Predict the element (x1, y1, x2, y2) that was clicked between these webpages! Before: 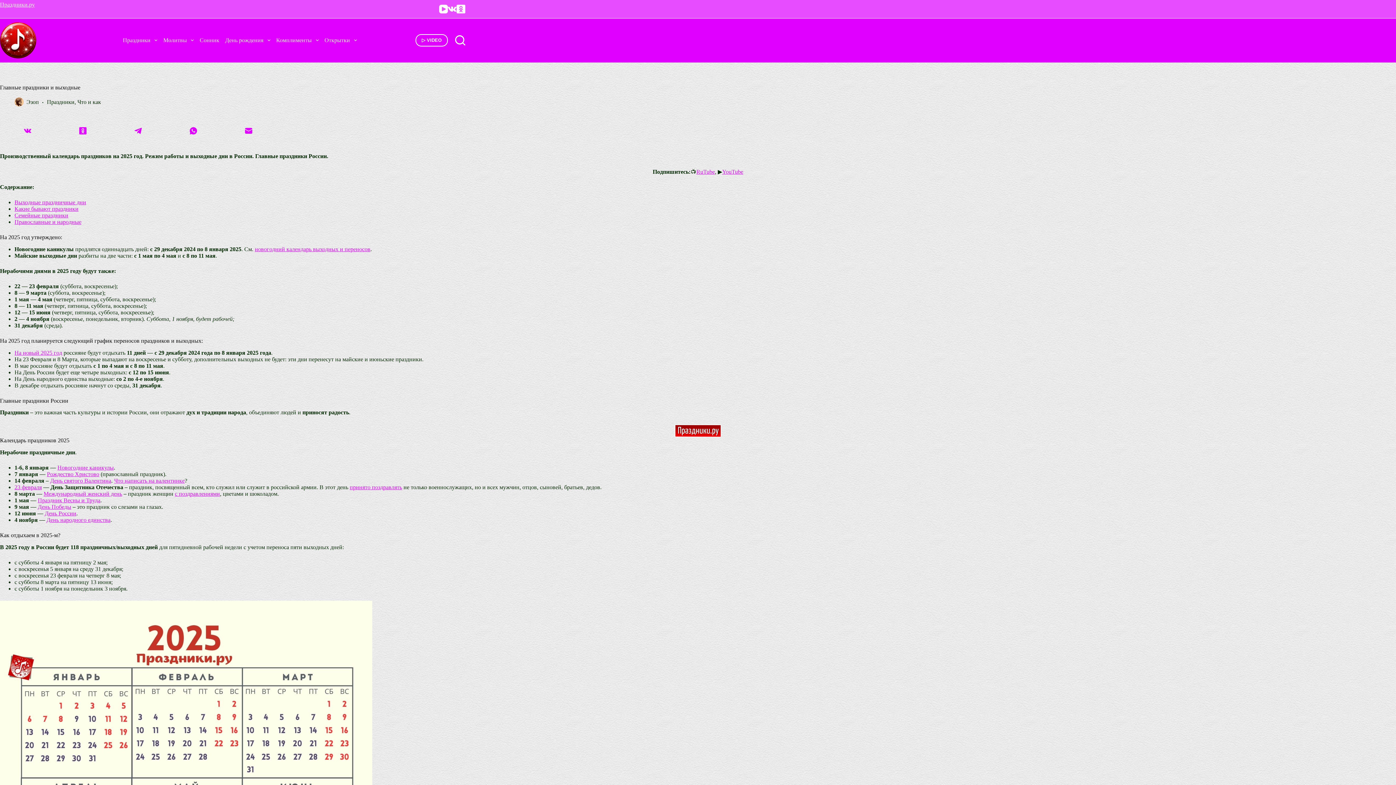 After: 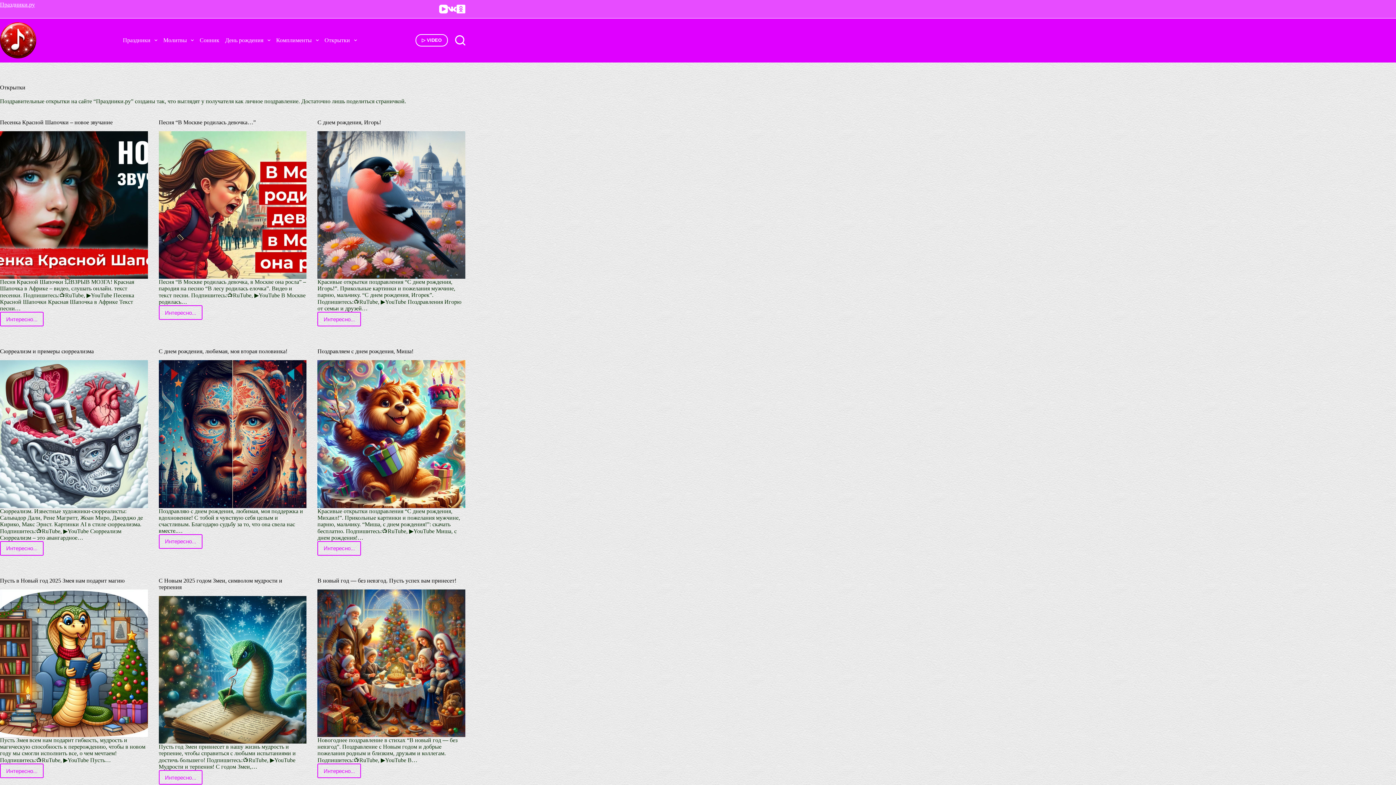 Action: bbox: (321, 33, 359, 46) label: Открытки